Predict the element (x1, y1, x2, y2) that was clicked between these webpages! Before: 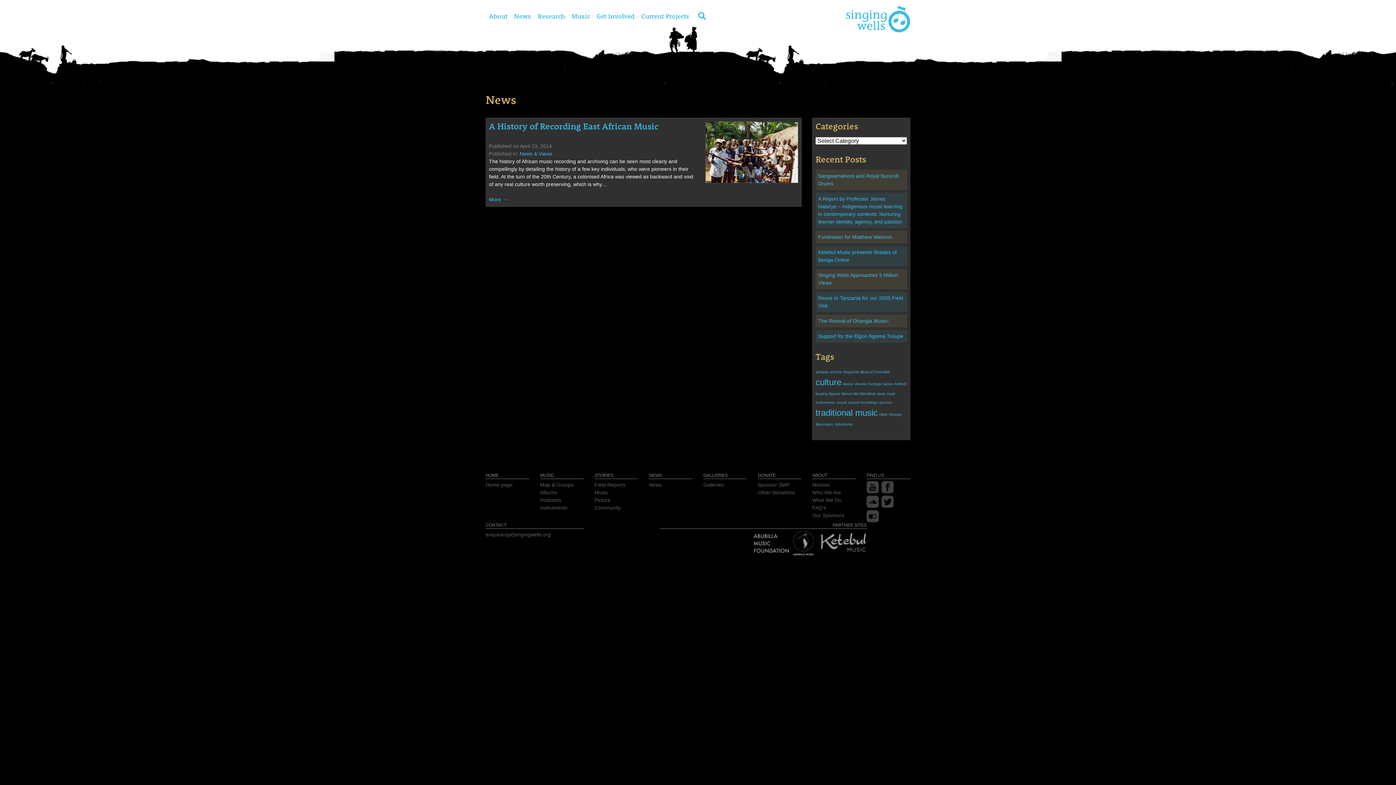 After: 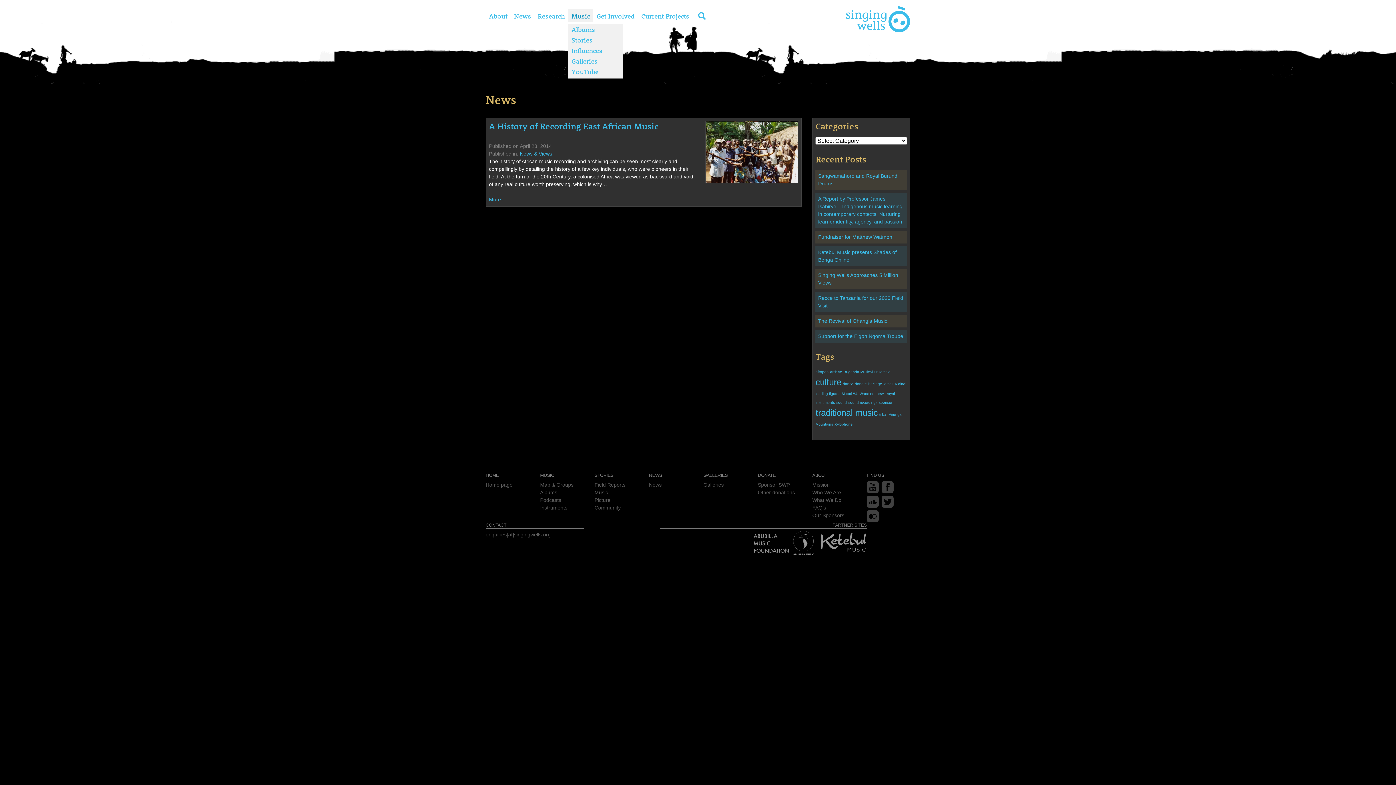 Action: label: Music bbox: (568, 9, 593, 22)